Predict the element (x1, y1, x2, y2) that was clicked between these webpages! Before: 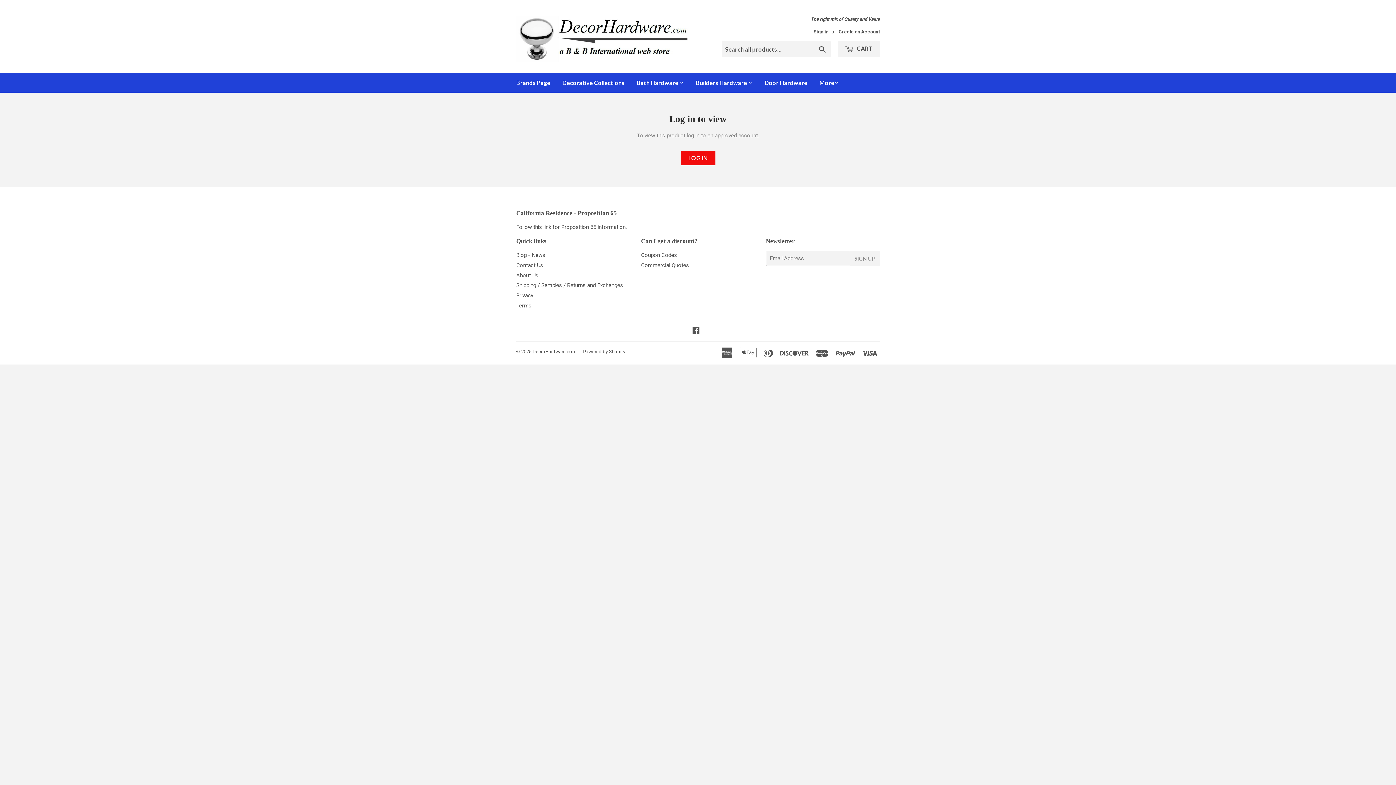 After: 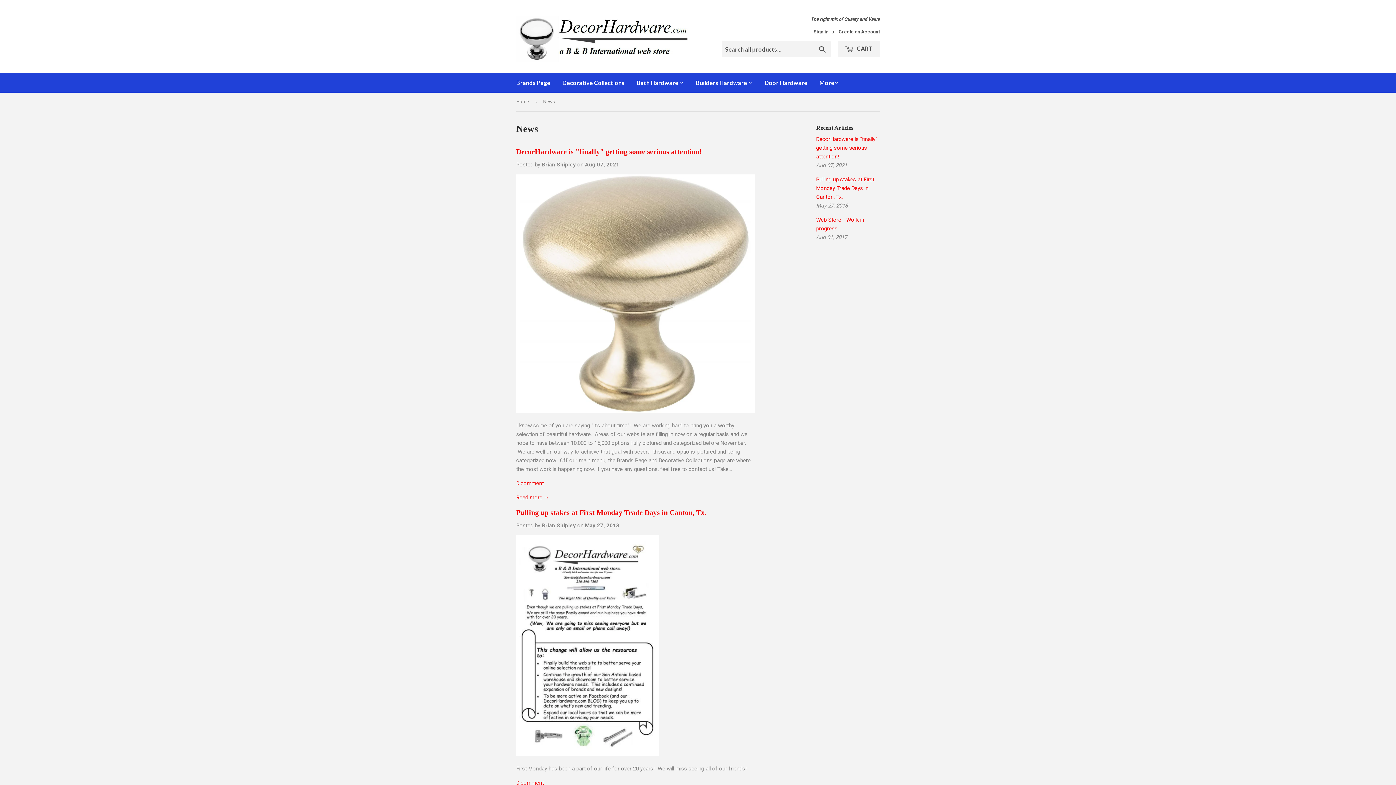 Action: label: Blog - News bbox: (516, 252, 545, 258)